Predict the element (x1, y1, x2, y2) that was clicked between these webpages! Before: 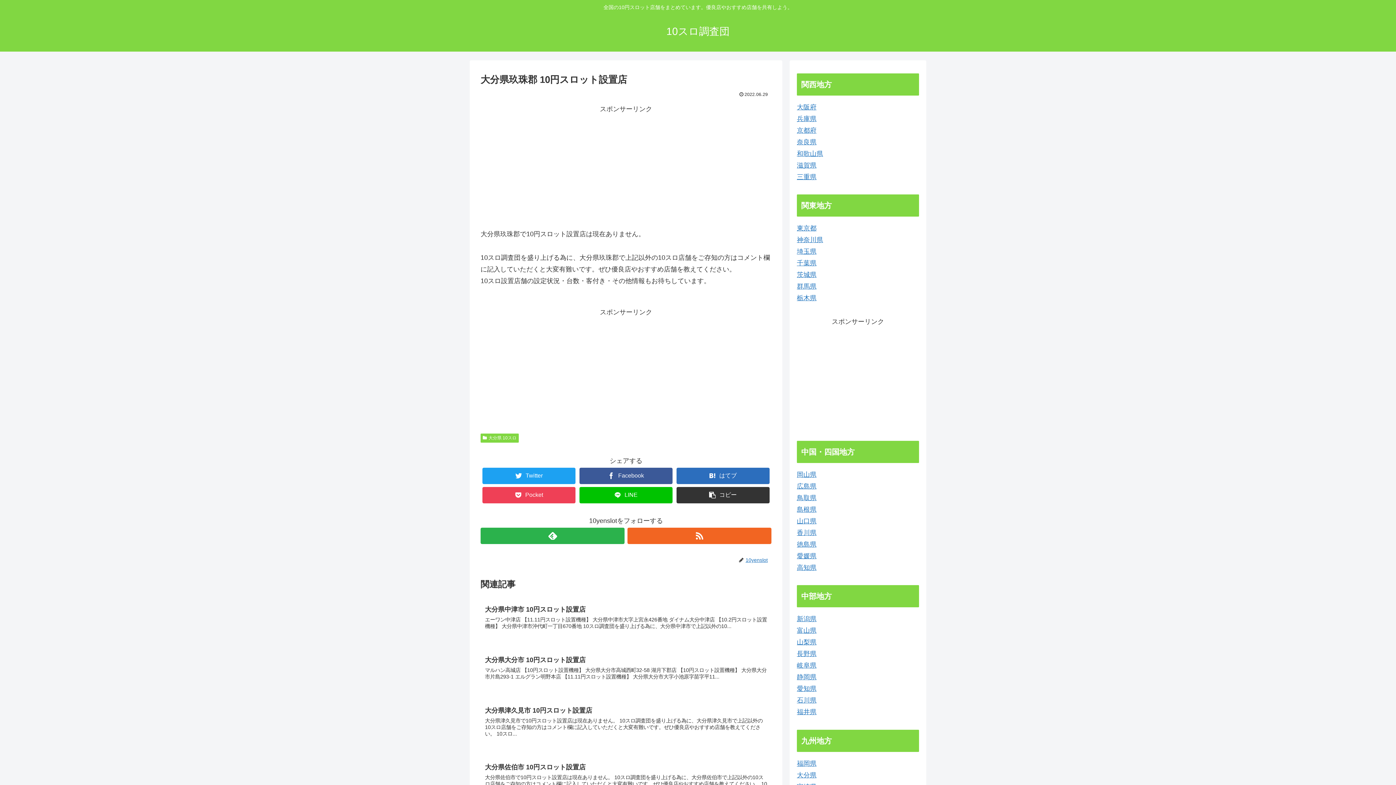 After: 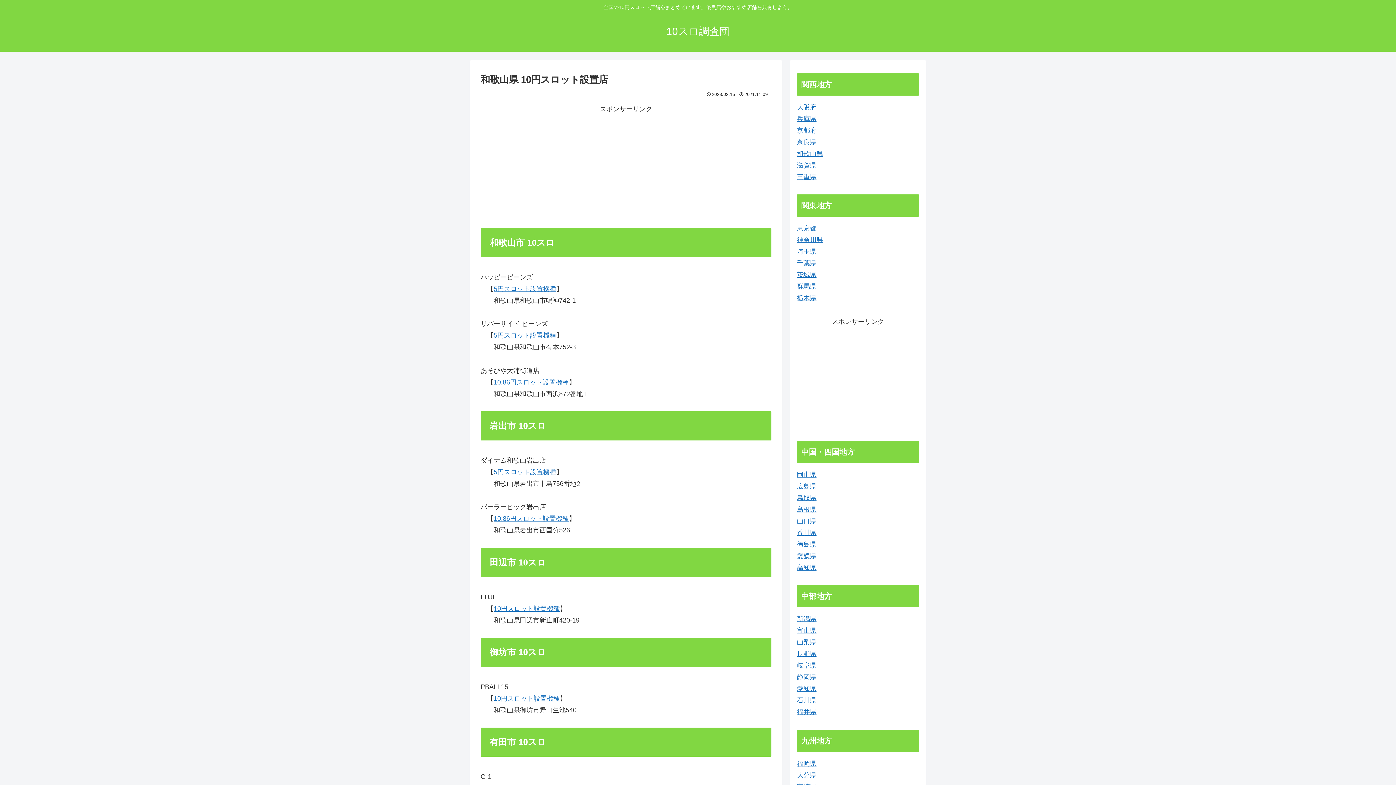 Action: label: 和歌山県 bbox: (797, 150, 823, 157)